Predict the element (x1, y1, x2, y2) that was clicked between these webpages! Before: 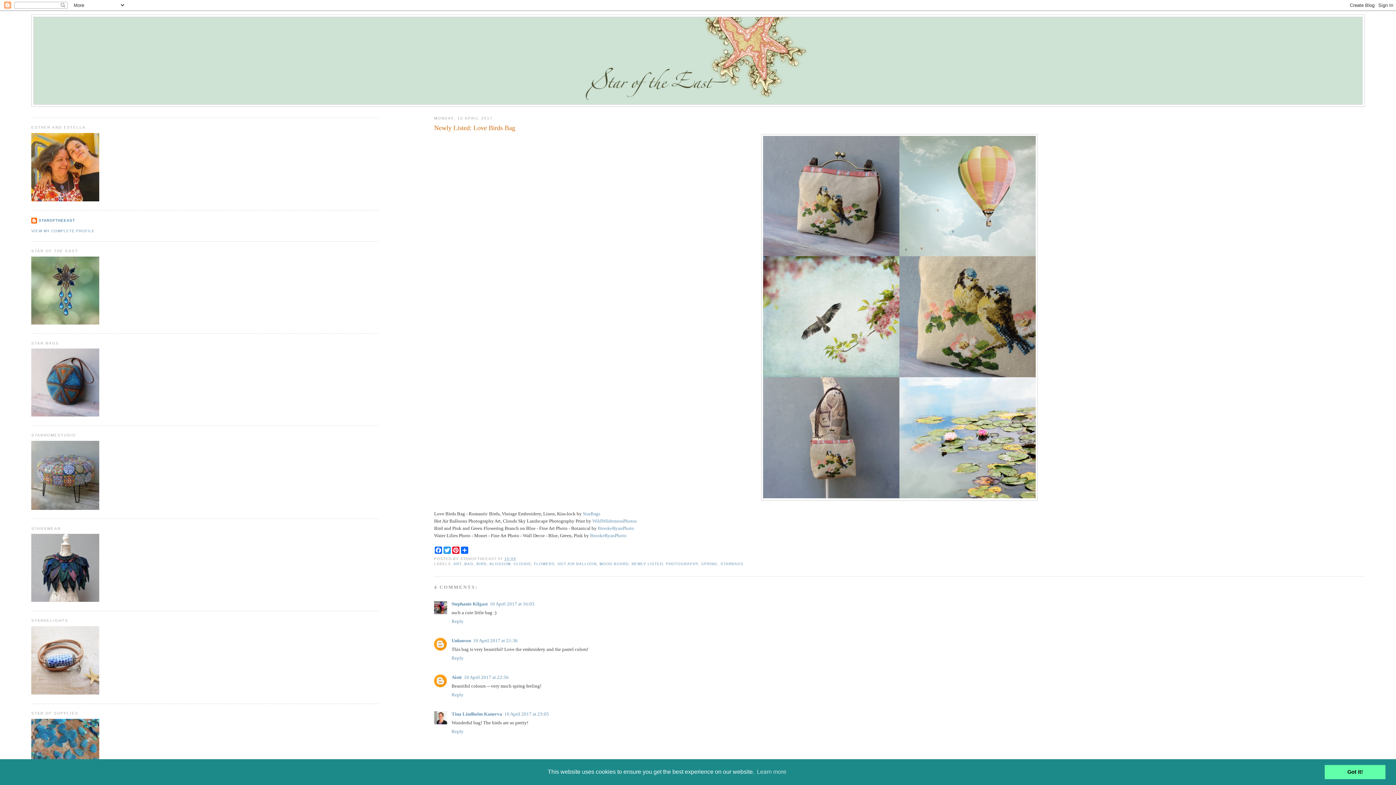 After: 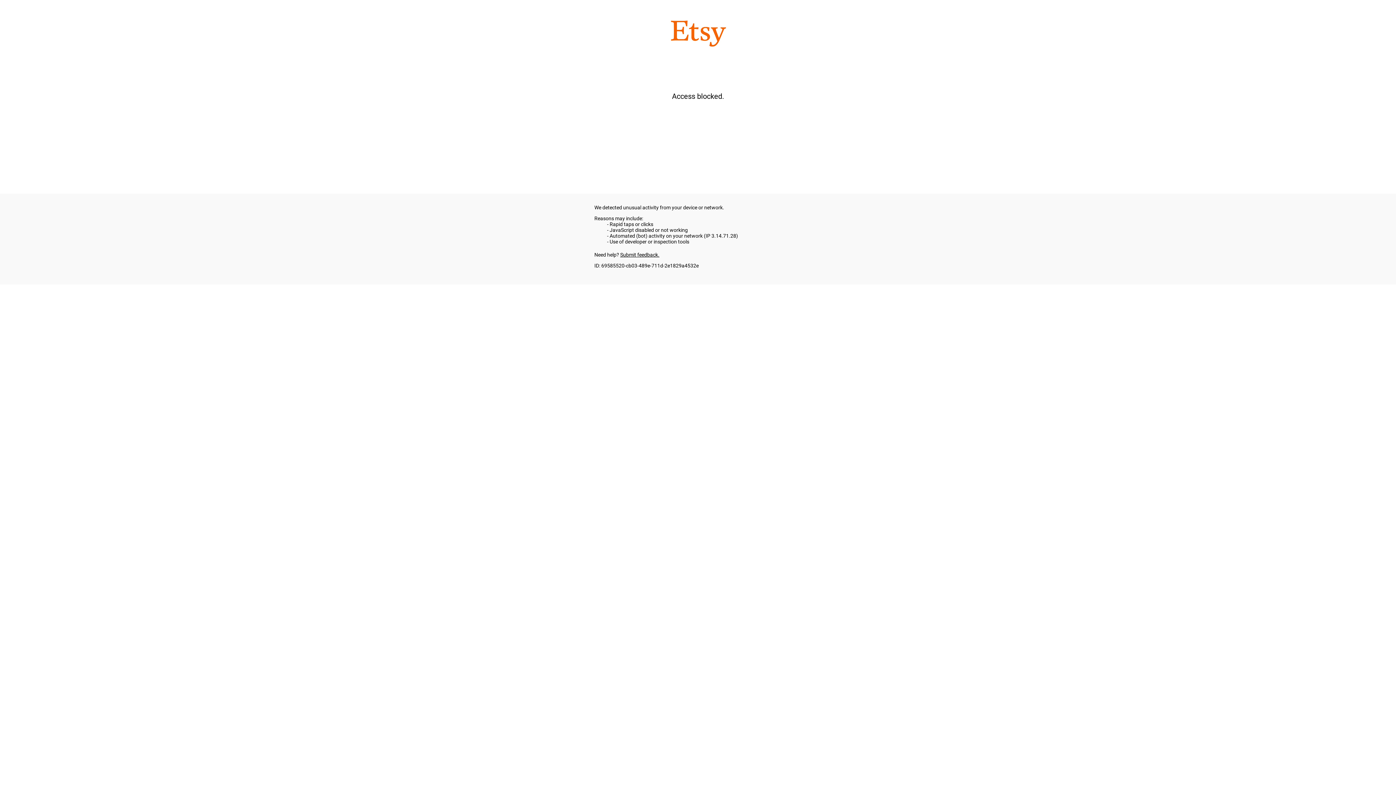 Action: bbox: (31, 597, 99, 603)